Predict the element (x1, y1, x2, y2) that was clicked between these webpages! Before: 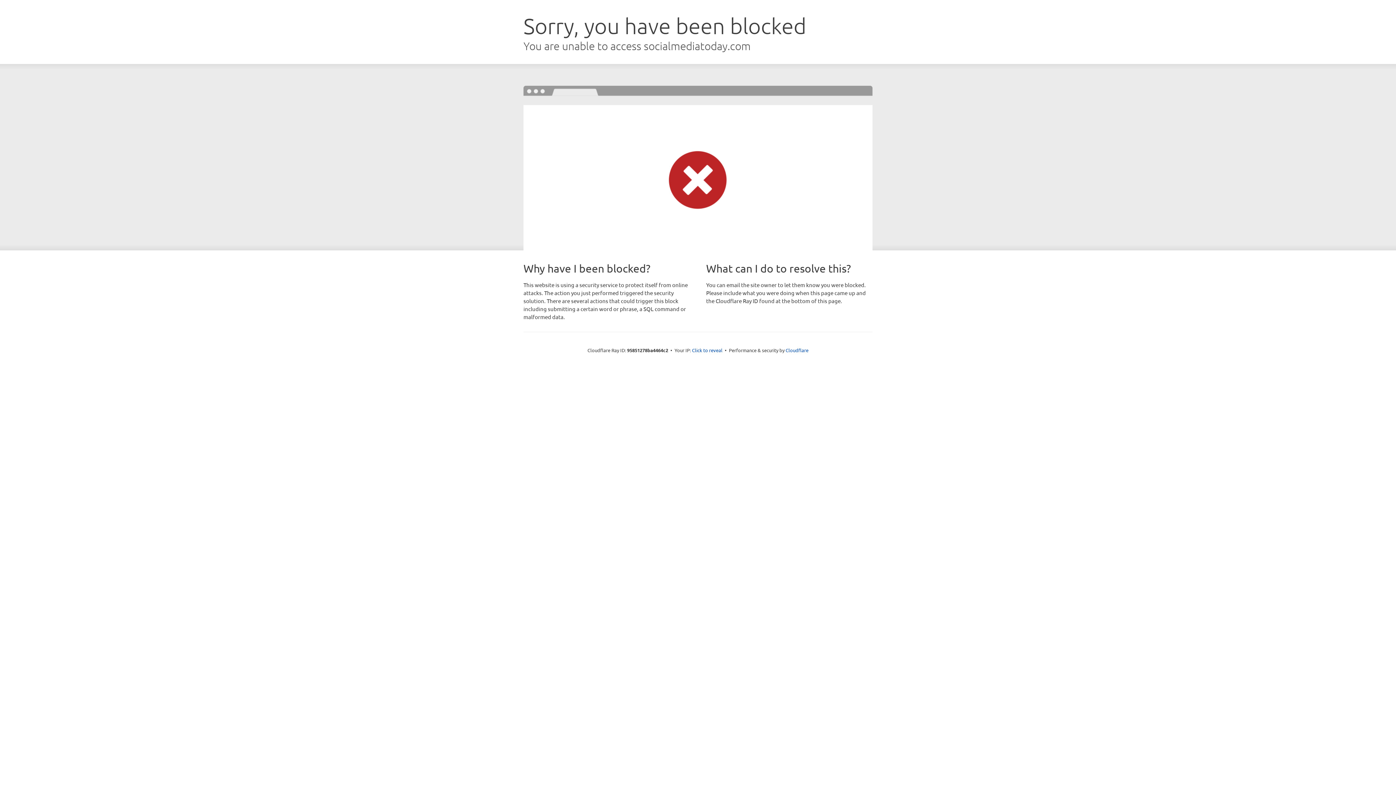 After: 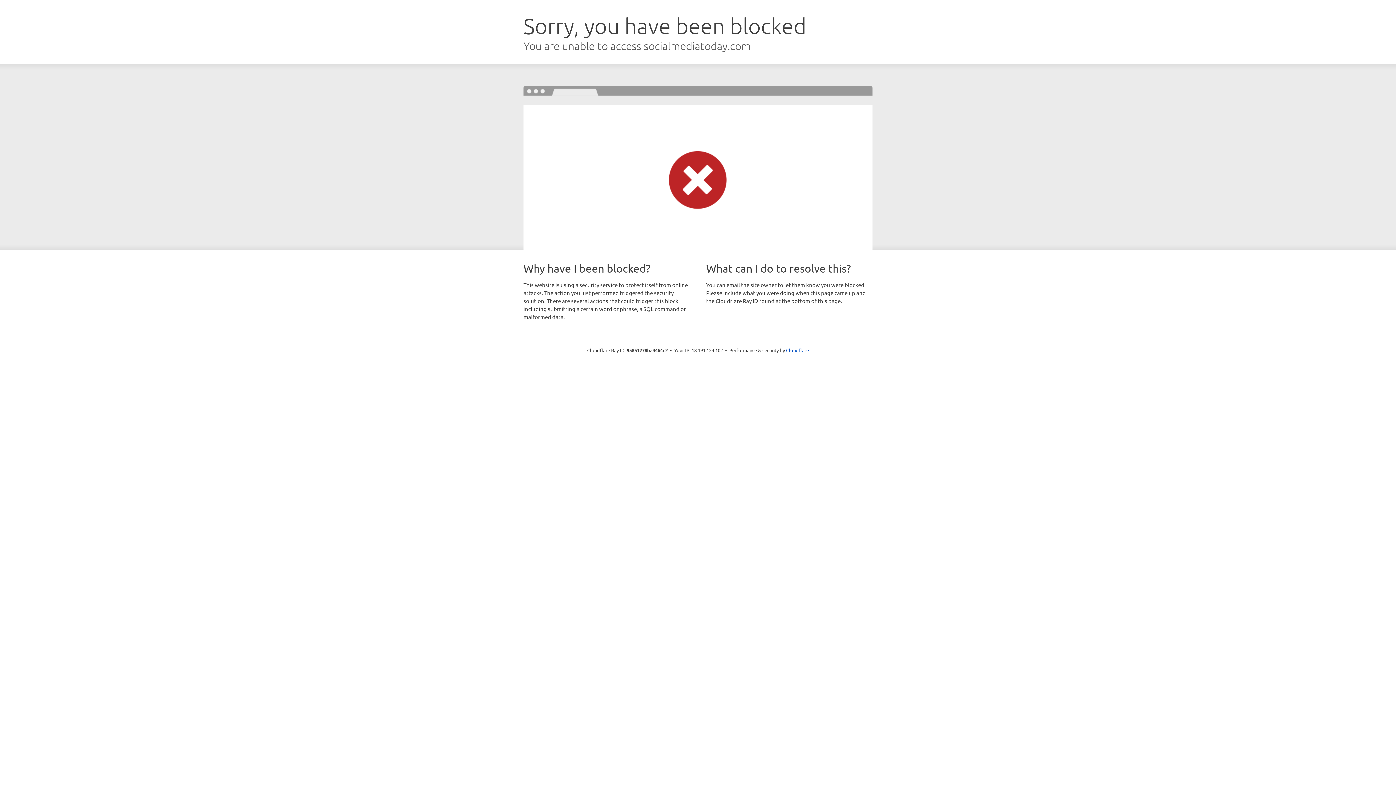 Action: bbox: (692, 346, 722, 353) label: Click to reveal